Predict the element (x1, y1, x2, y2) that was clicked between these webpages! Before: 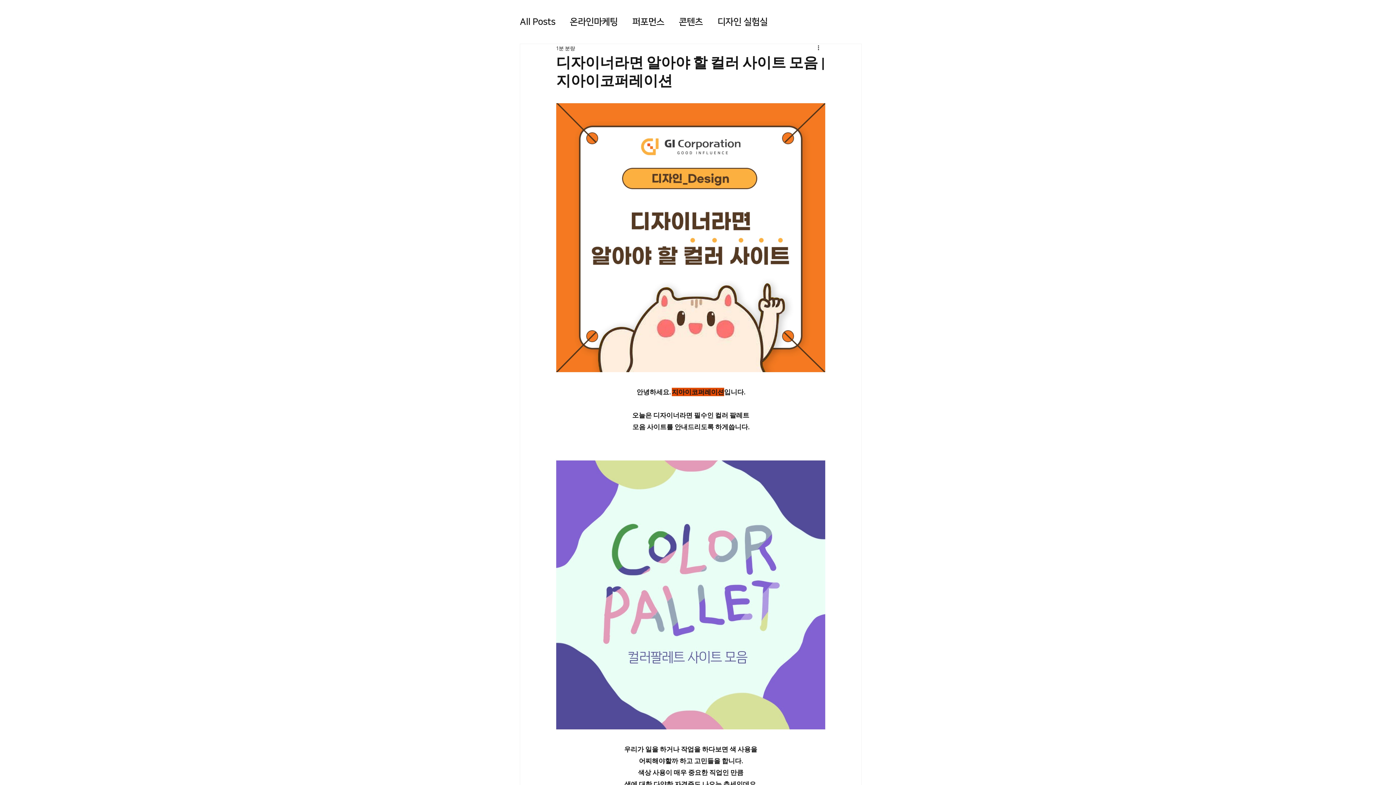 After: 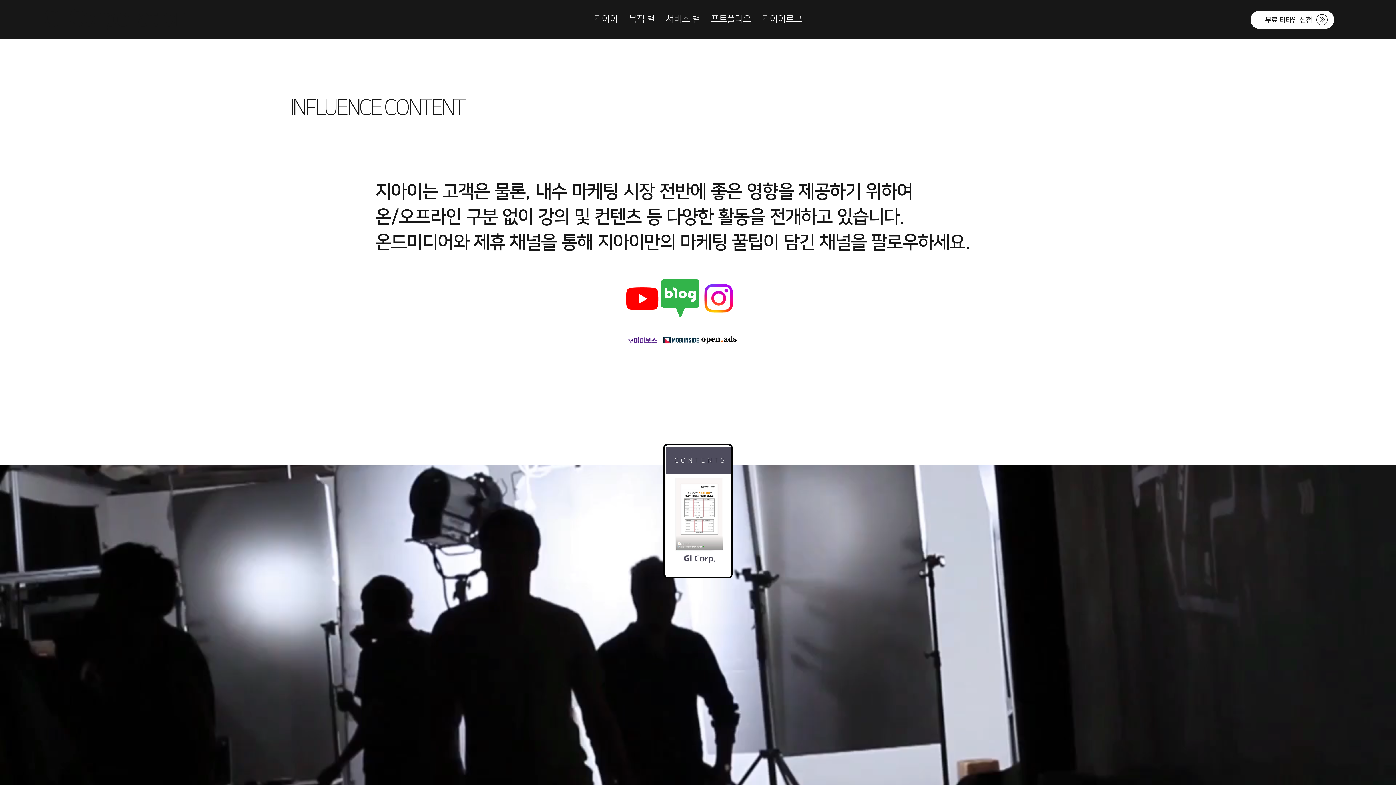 Action: label: 콘텐츠 bbox: (679, 15, 703, 28)